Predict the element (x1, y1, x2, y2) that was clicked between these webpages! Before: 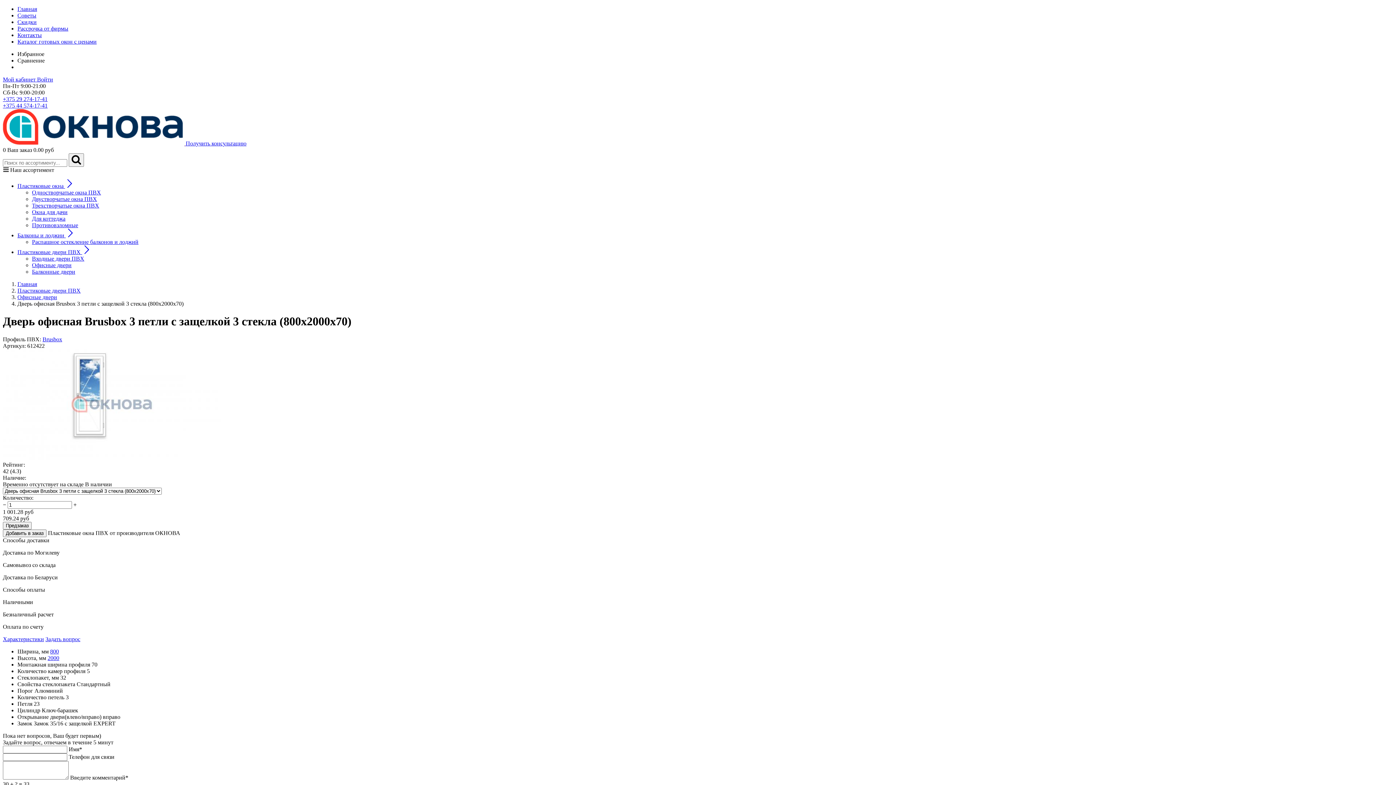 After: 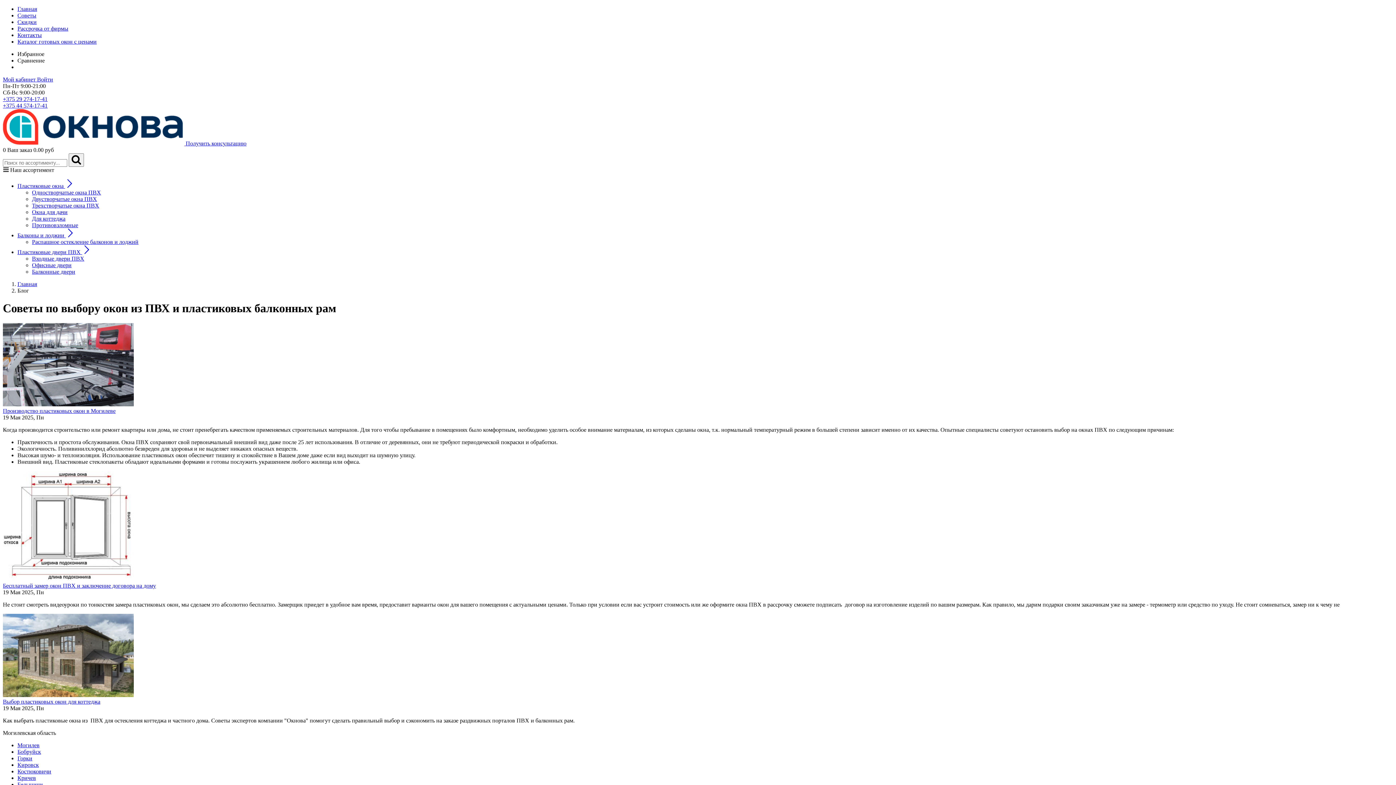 Action: bbox: (17, 12, 36, 18) label: Советы